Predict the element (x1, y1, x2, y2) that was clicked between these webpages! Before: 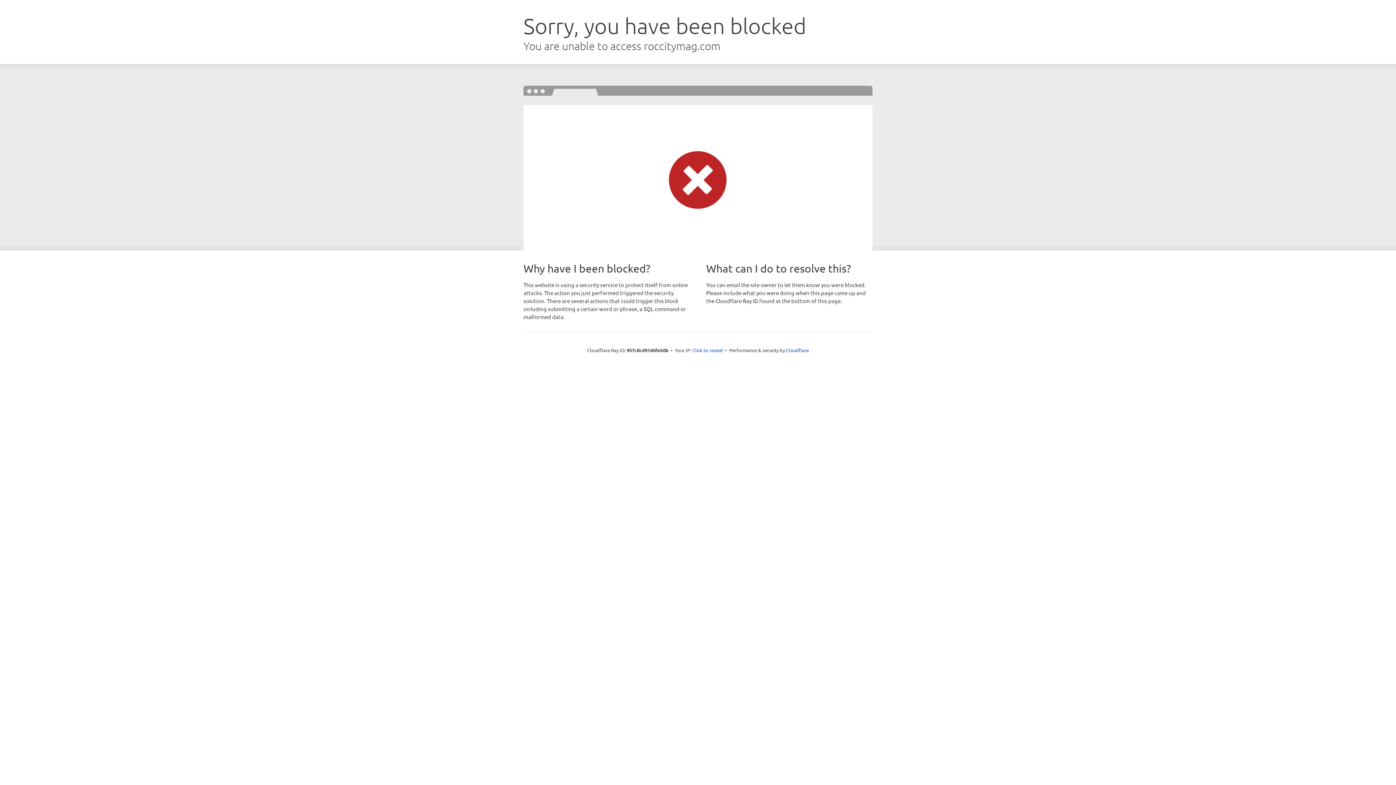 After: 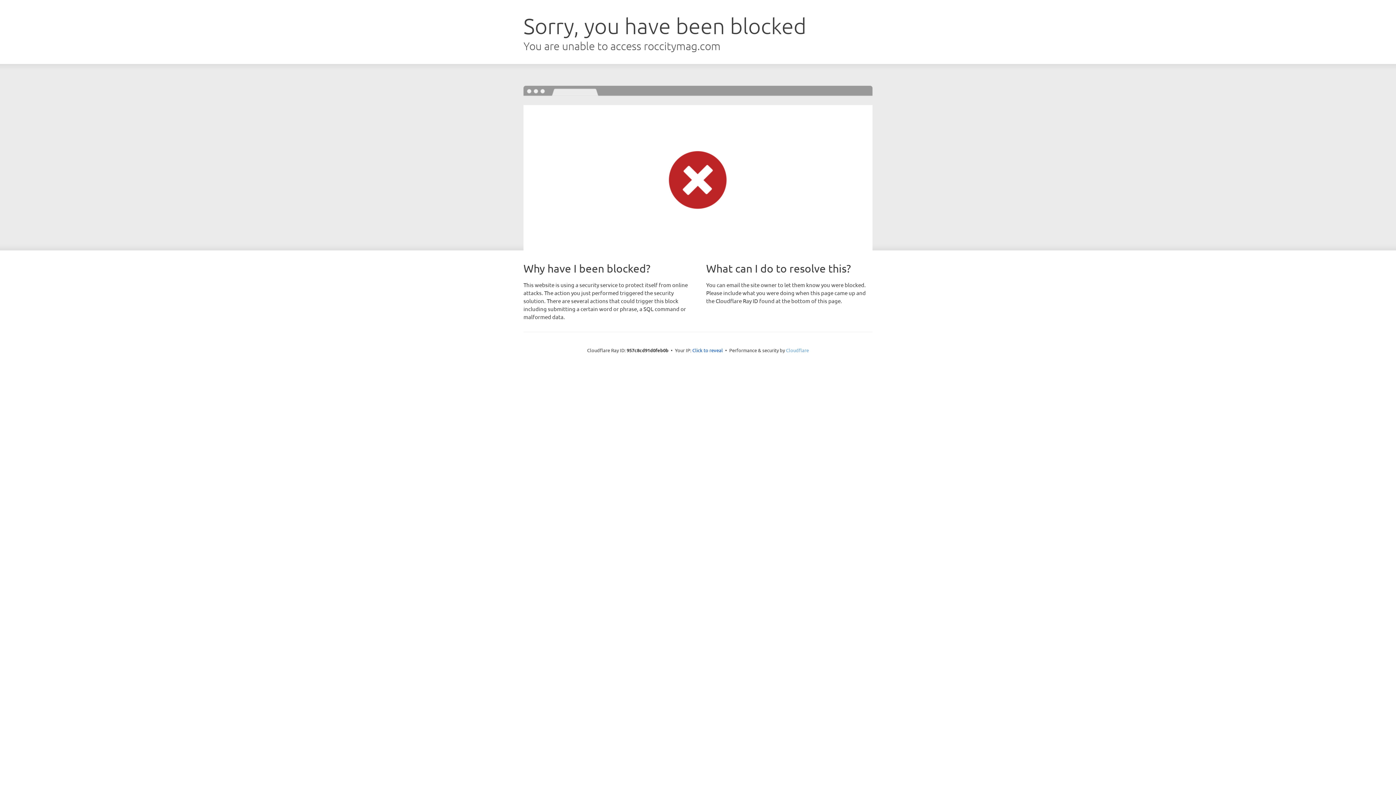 Action: label: Cloudflare bbox: (786, 347, 809, 353)